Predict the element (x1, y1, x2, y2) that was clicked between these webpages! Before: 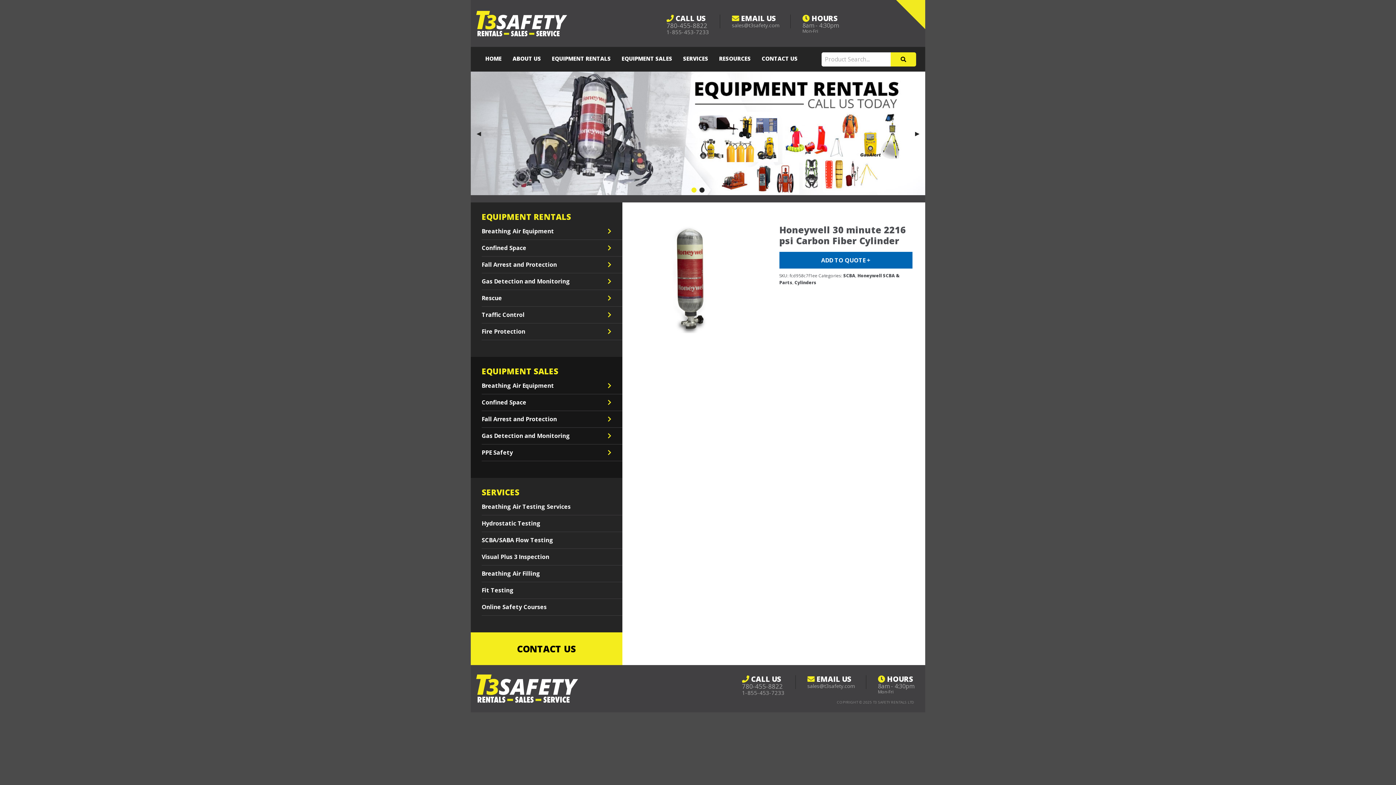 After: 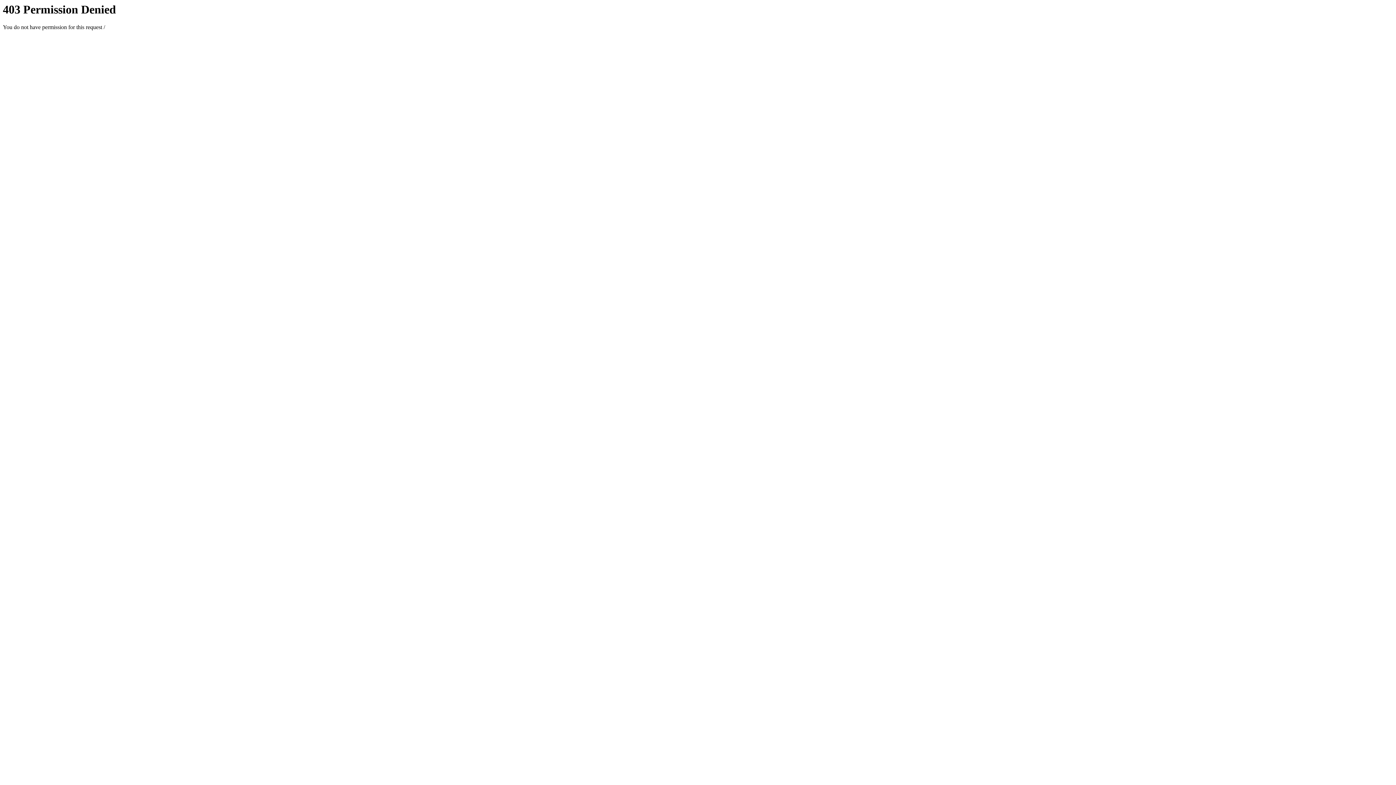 Action: label: Online Safety Courses bbox: (481, 599, 611, 615)